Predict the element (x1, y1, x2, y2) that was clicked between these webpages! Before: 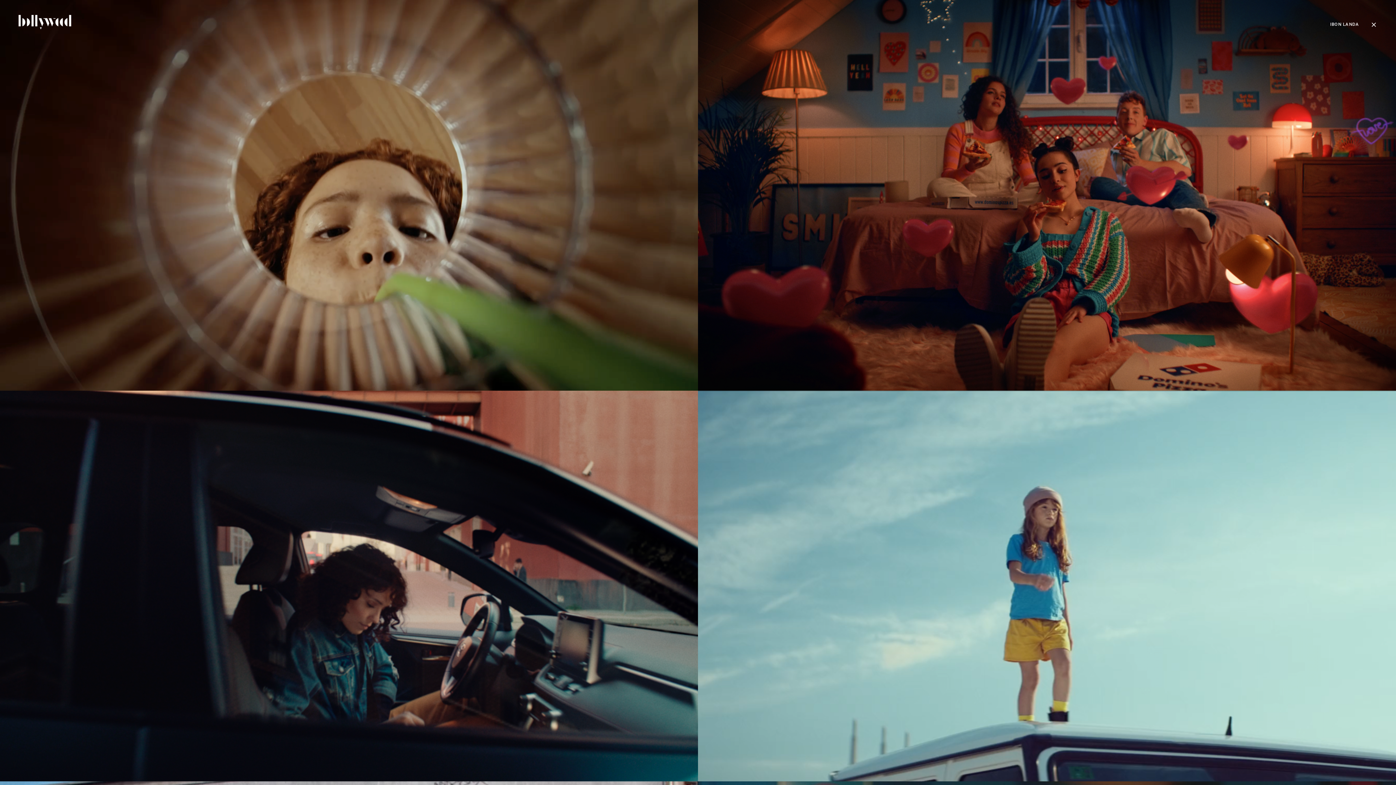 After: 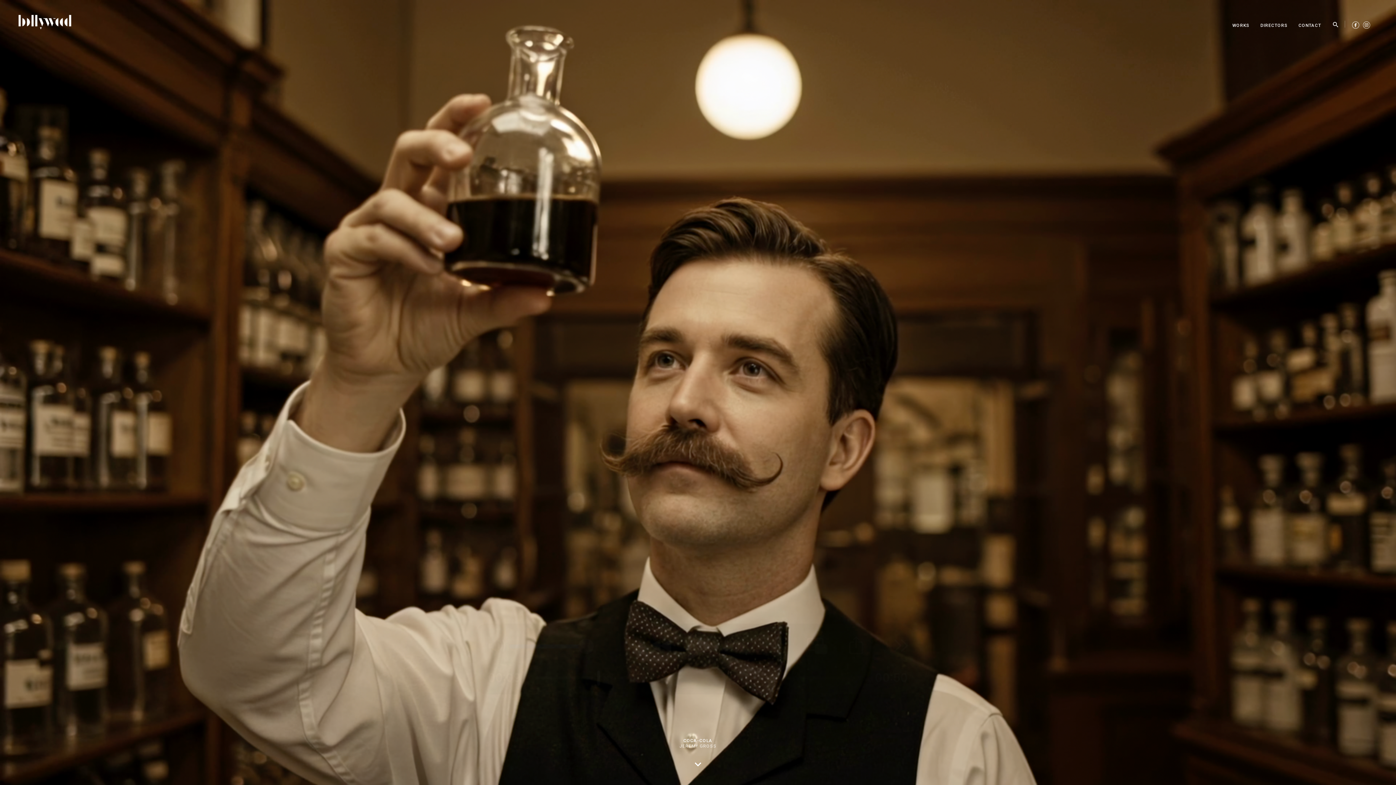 Action: bbox: (18, 14, 71, 29)